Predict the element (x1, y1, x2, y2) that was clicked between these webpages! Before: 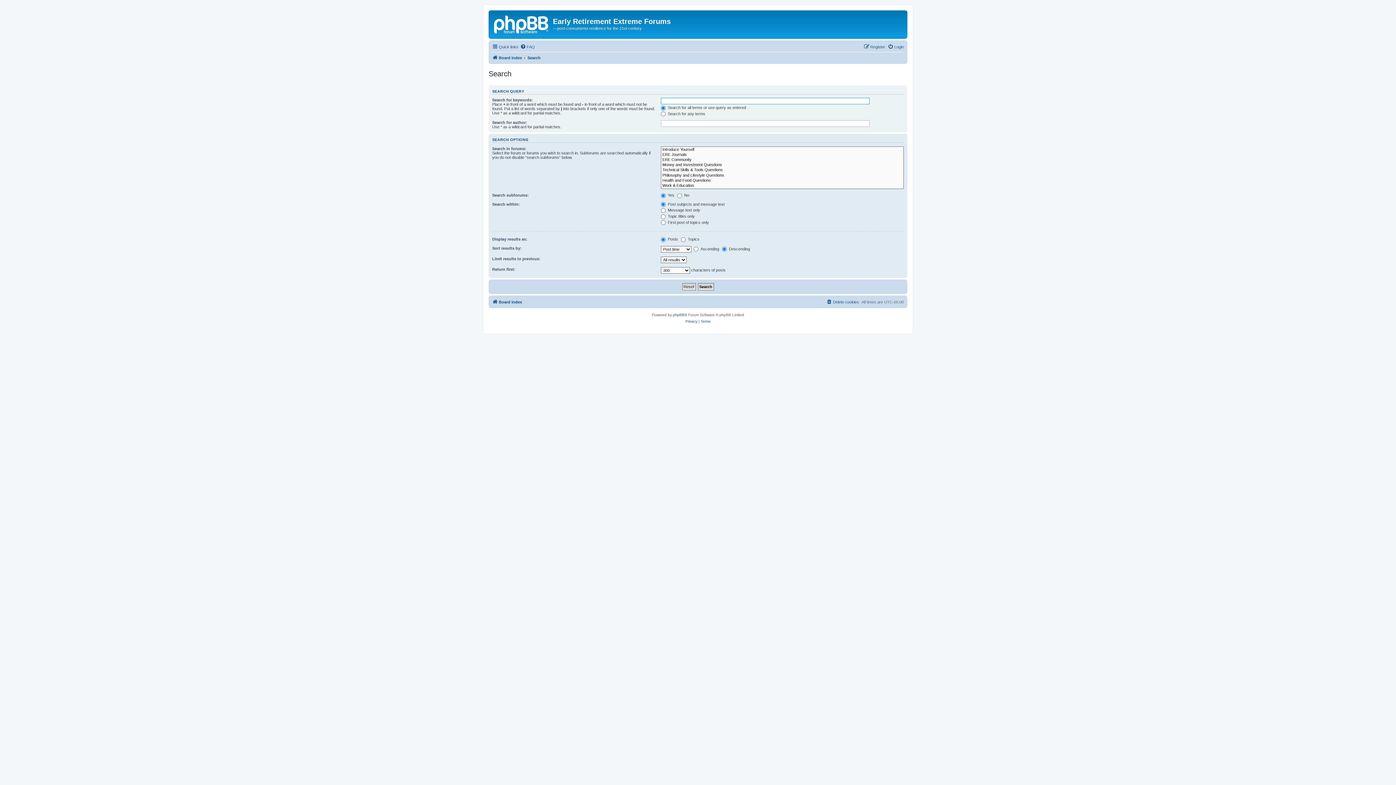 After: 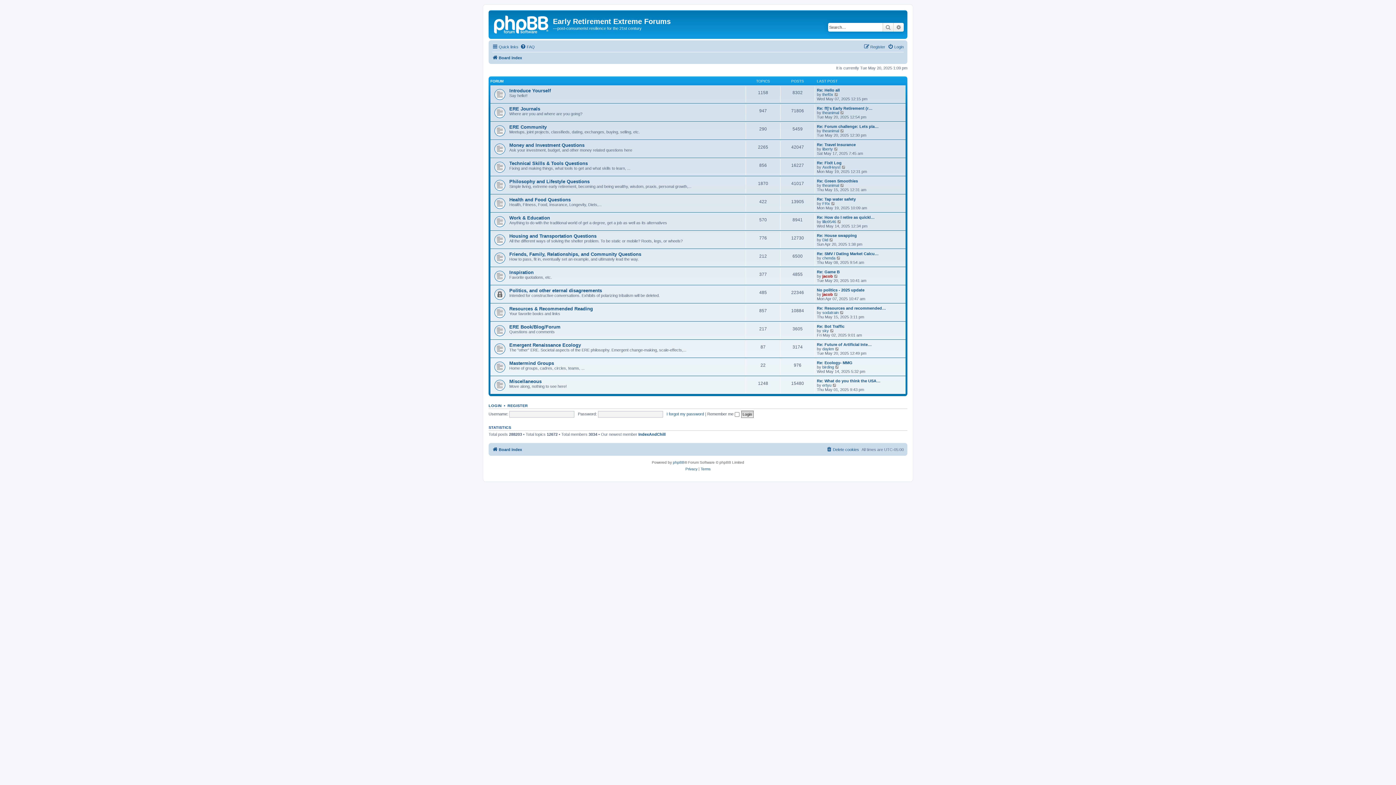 Action: bbox: (490, 12, 553, 35)